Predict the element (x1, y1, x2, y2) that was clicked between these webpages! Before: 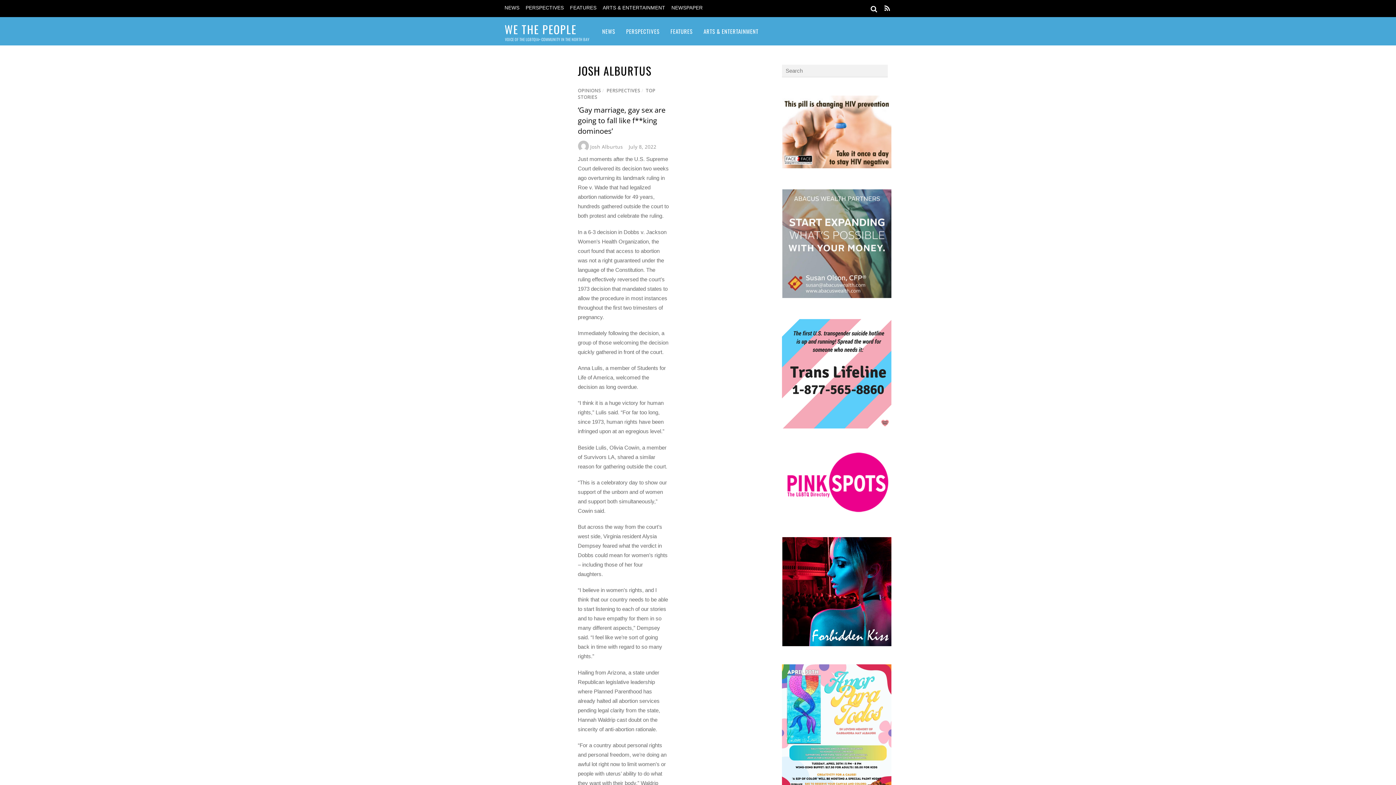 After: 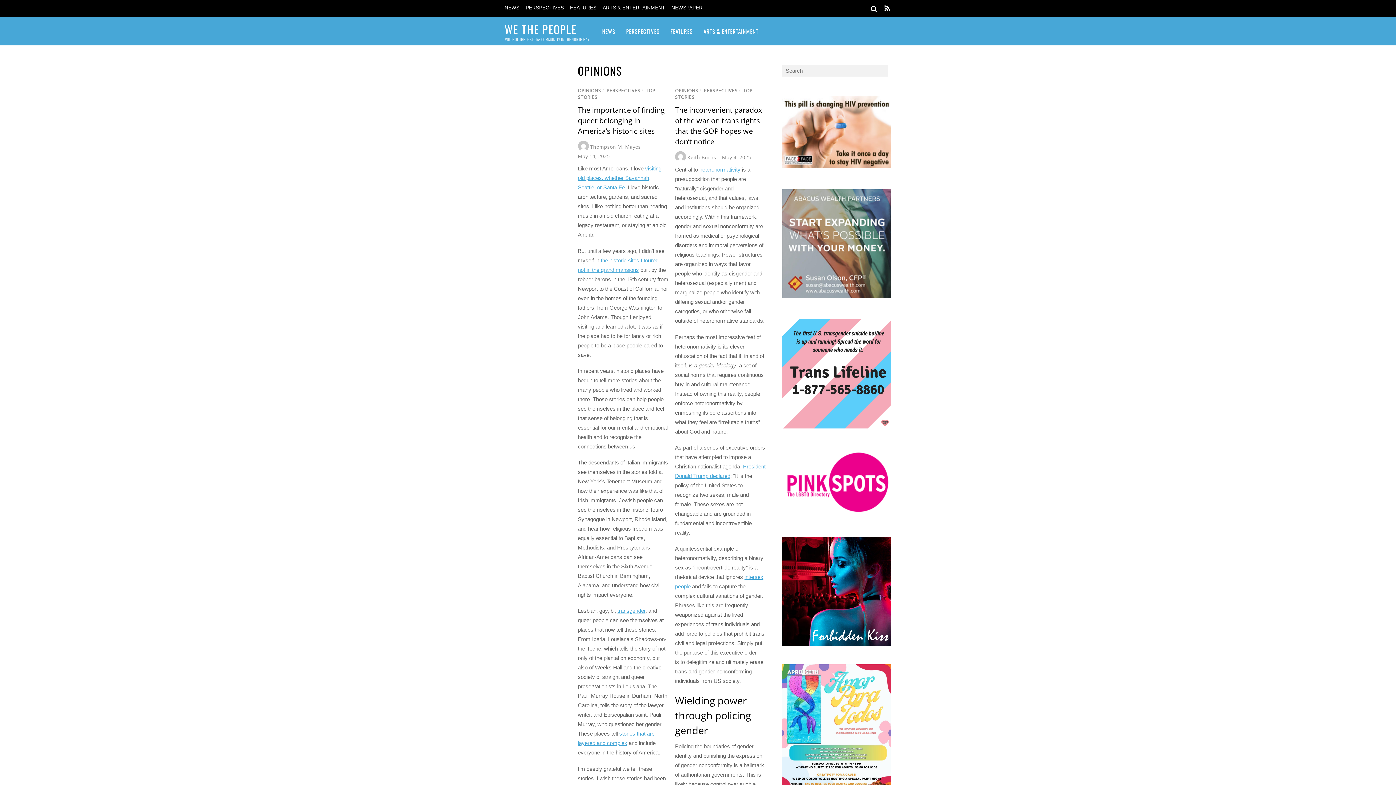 Action: bbox: (578, 87, 601, 93) label: OPINIONS